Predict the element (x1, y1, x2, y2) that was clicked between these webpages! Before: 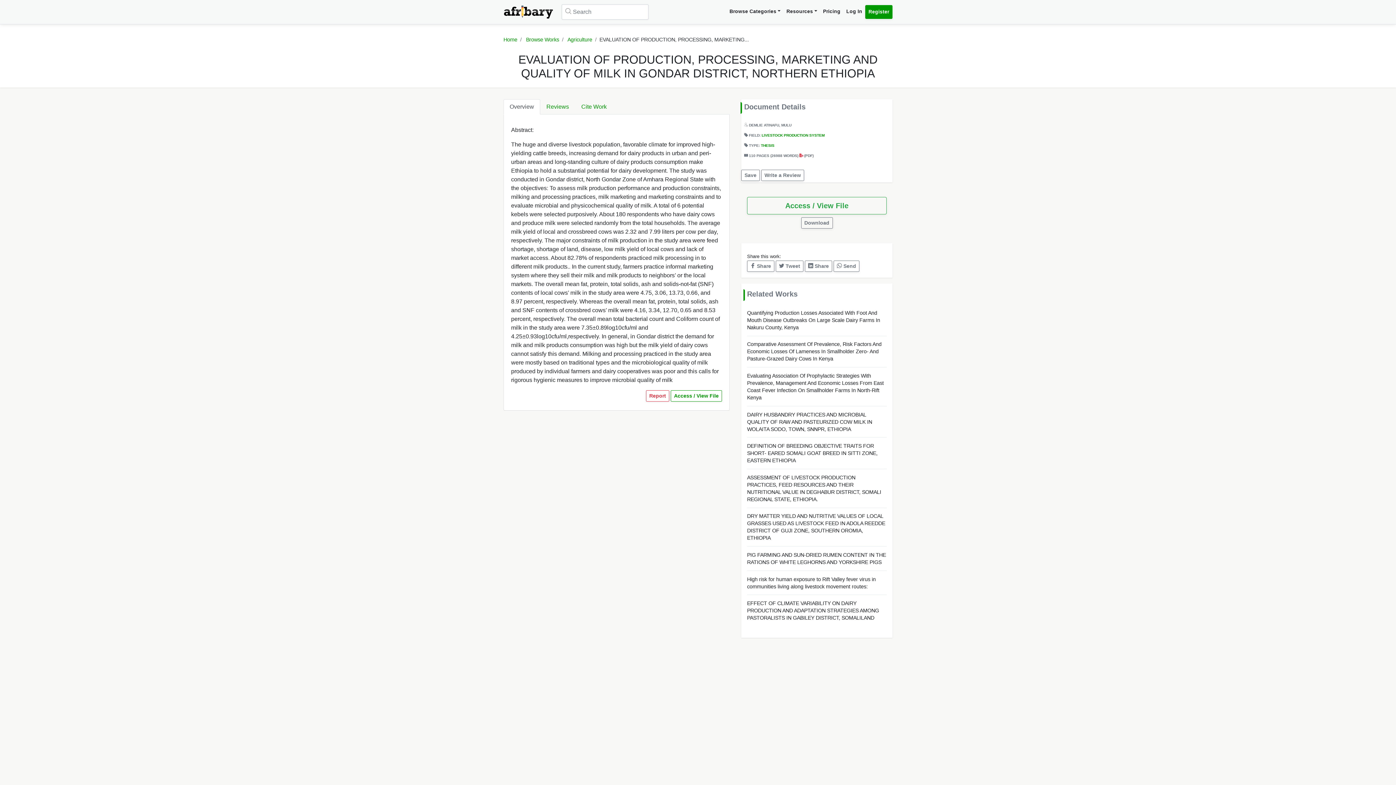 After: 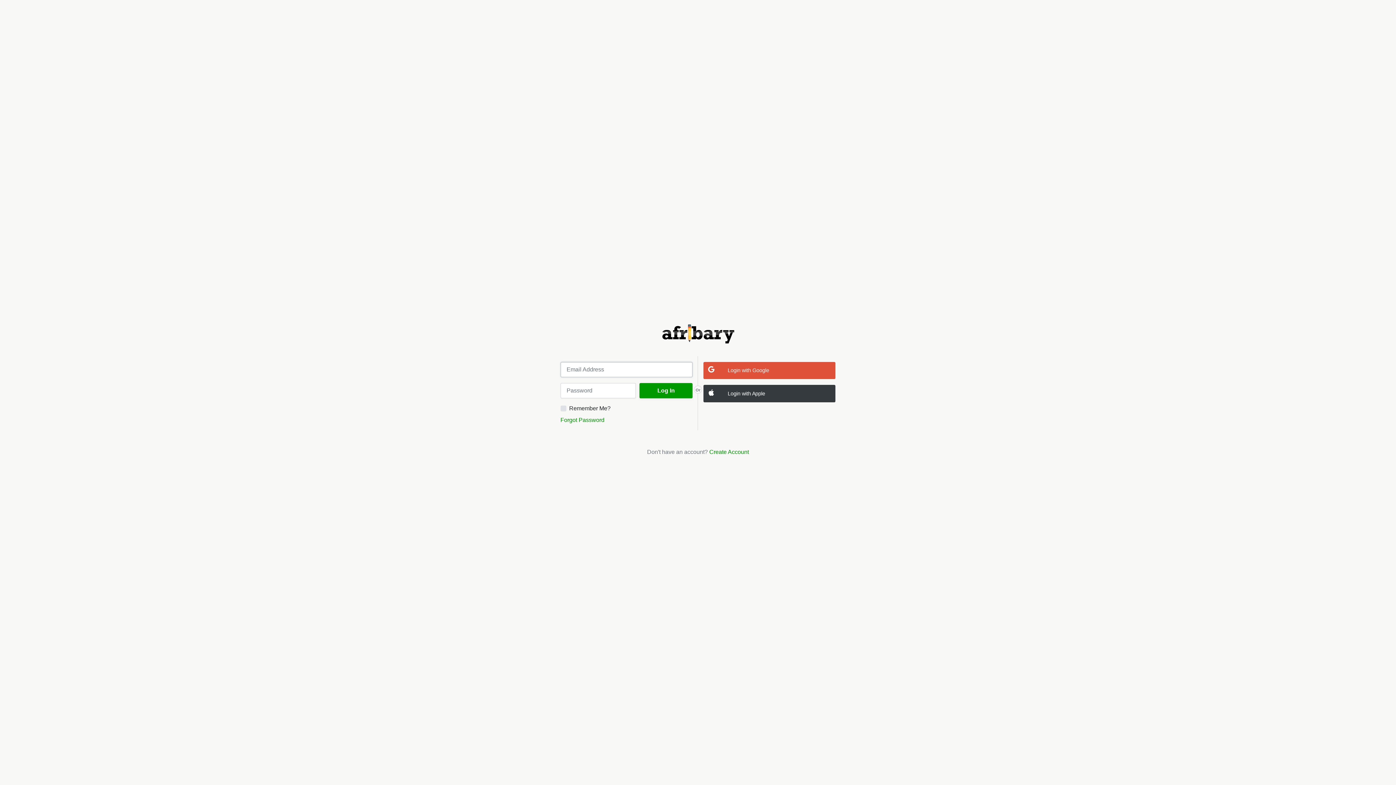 Action: label: Report bbox: (646, 390, 669, 401)